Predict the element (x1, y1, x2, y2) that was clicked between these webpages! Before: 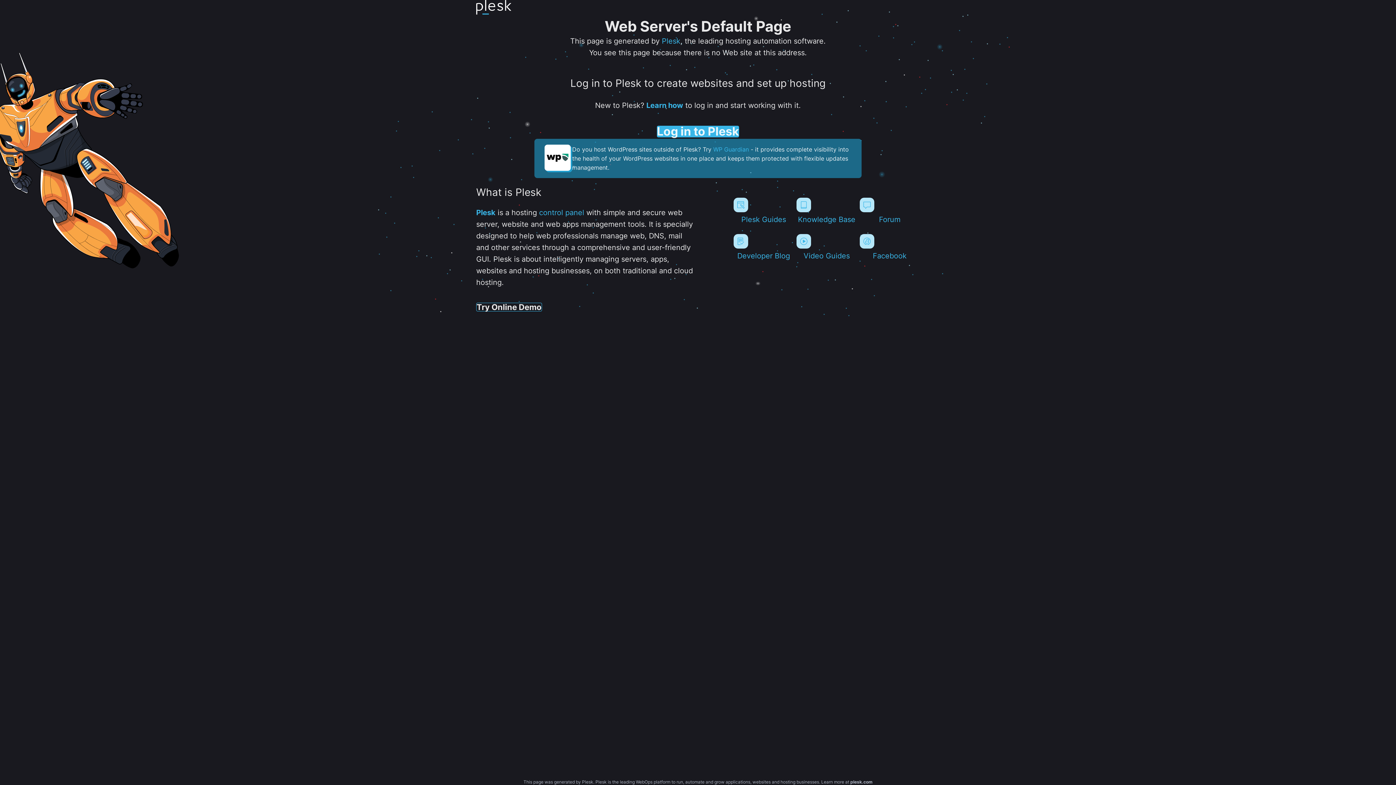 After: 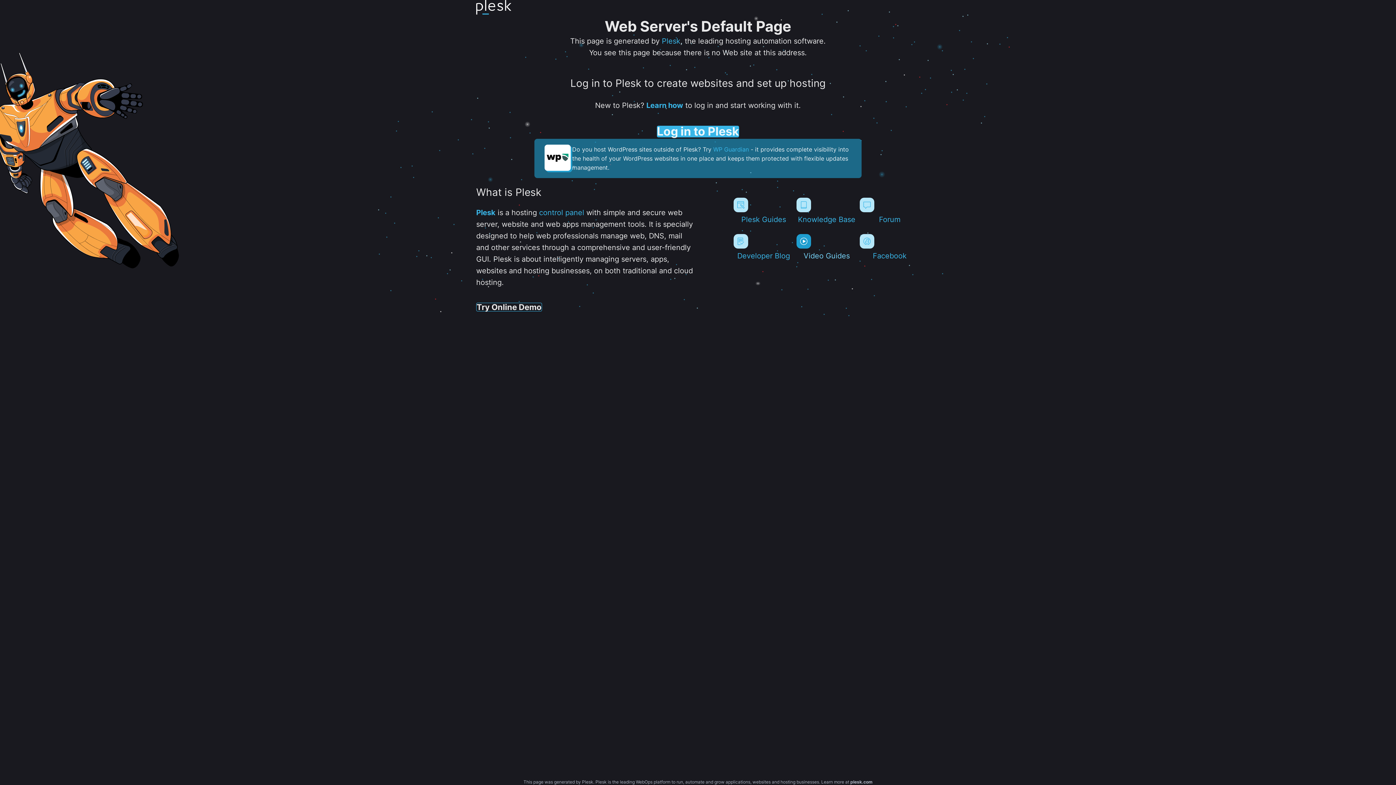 Action: bbox: (796, 234, 856, 260) label: Video Guides